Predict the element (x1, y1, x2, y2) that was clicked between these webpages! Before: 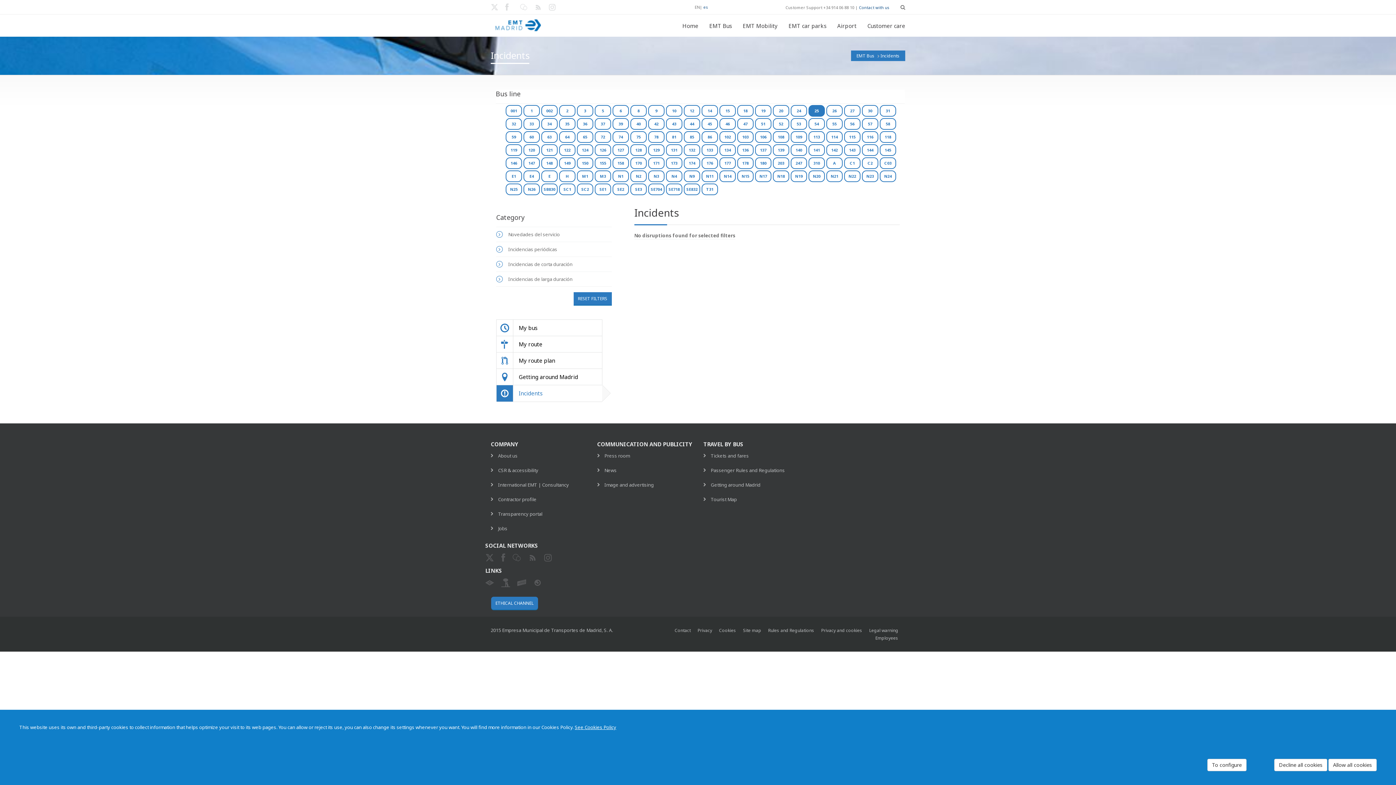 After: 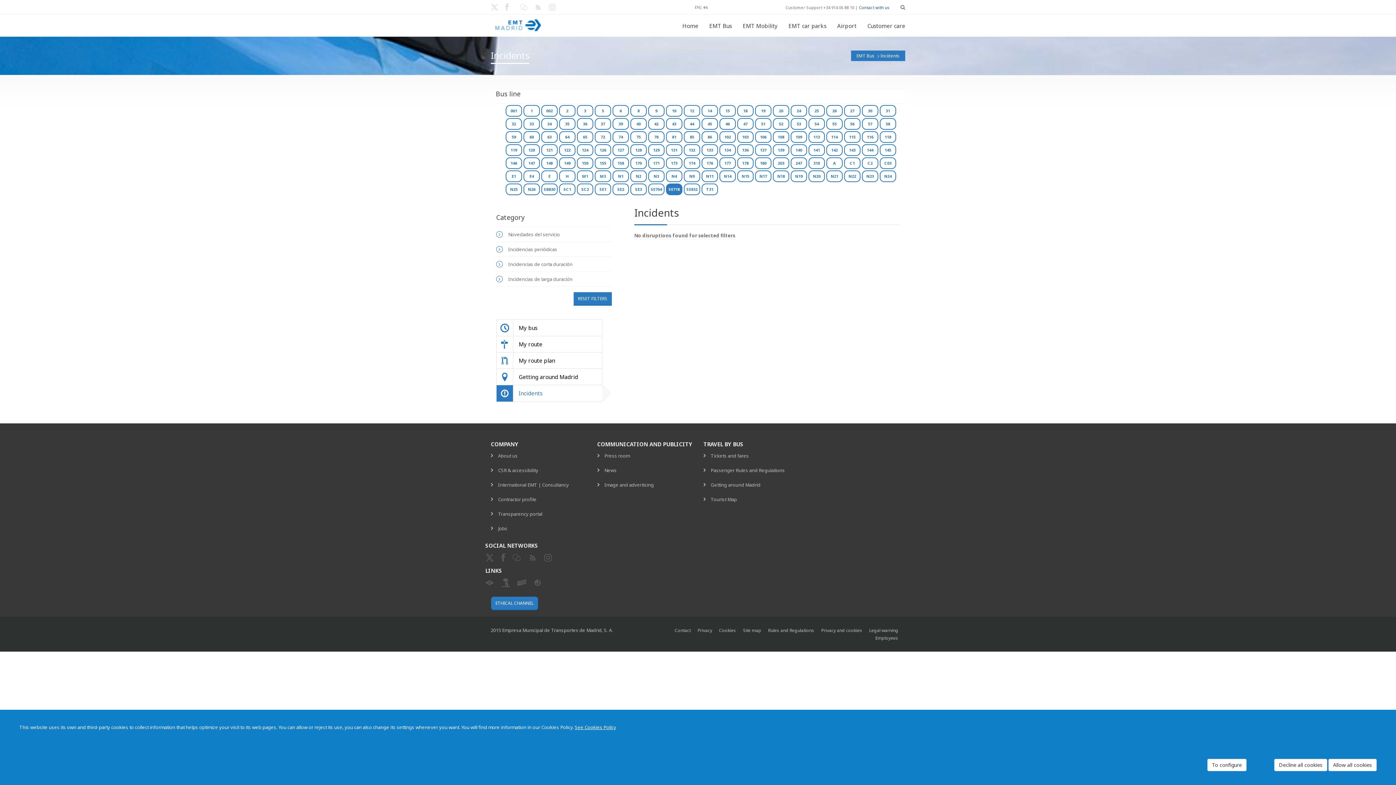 Action: label: SE718 bbox: (666, 183, 682, 195)